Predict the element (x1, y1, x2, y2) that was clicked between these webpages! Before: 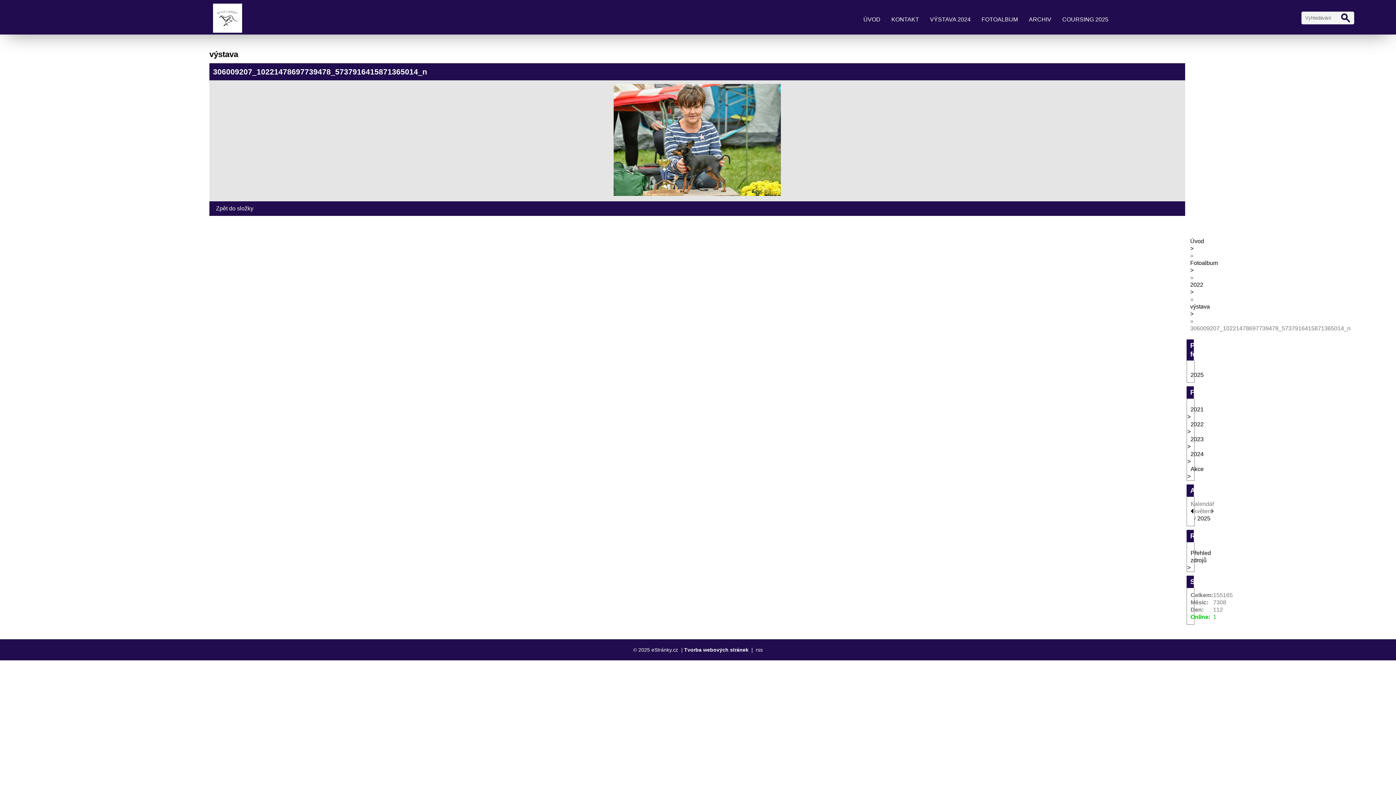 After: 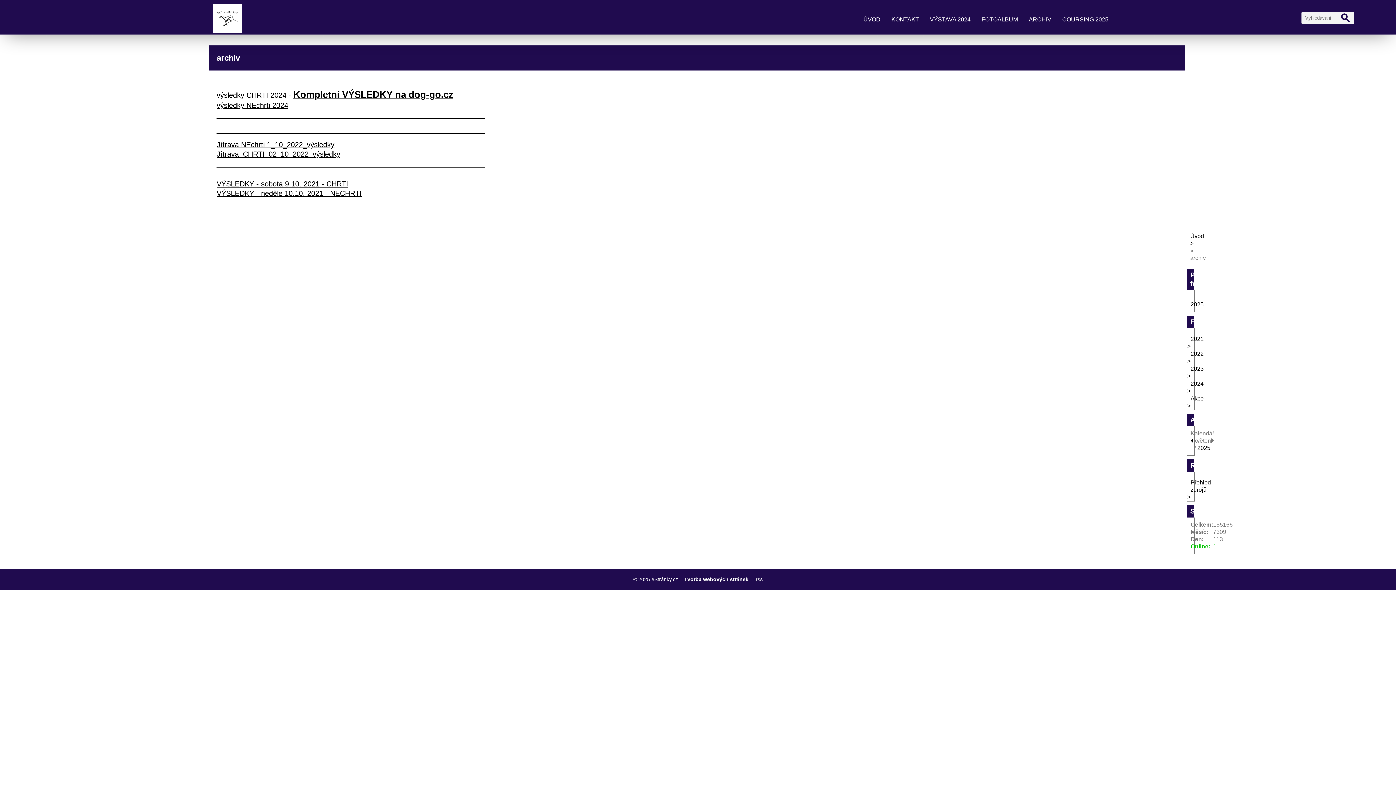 Action: bbox: (1025, 12, 1055, 26) label: ARCHIV